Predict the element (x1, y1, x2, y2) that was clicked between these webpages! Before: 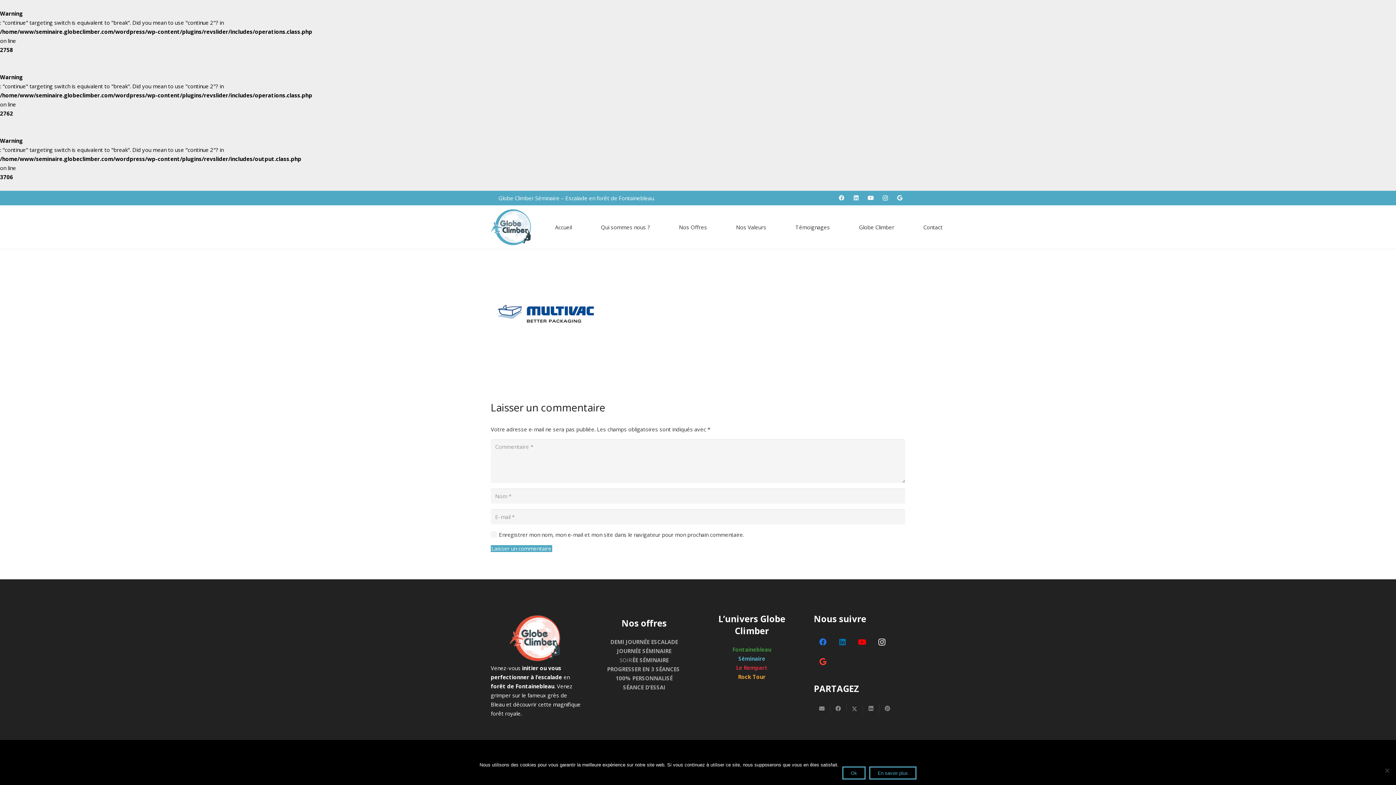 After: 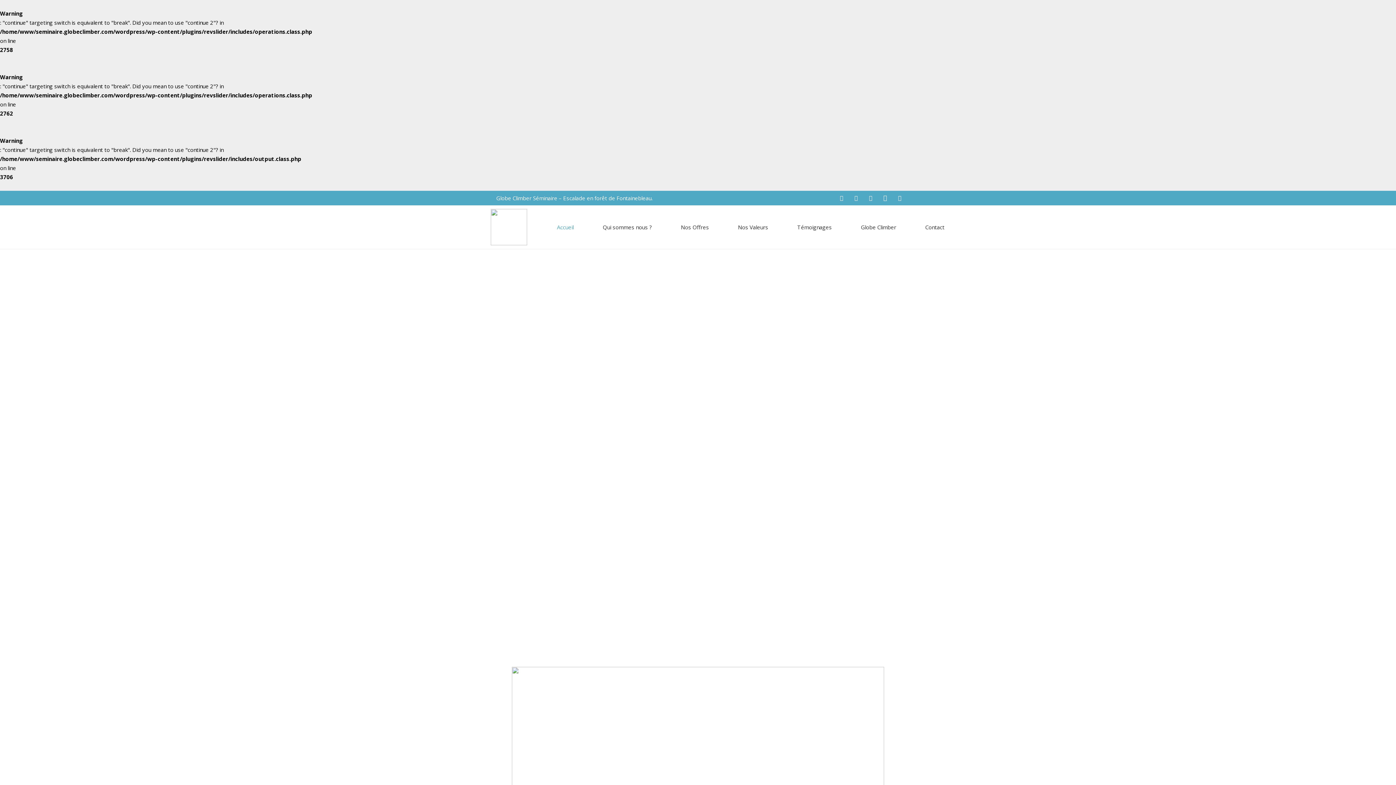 Action: label: Séminaire bbox: (738, 655, 765, 662)